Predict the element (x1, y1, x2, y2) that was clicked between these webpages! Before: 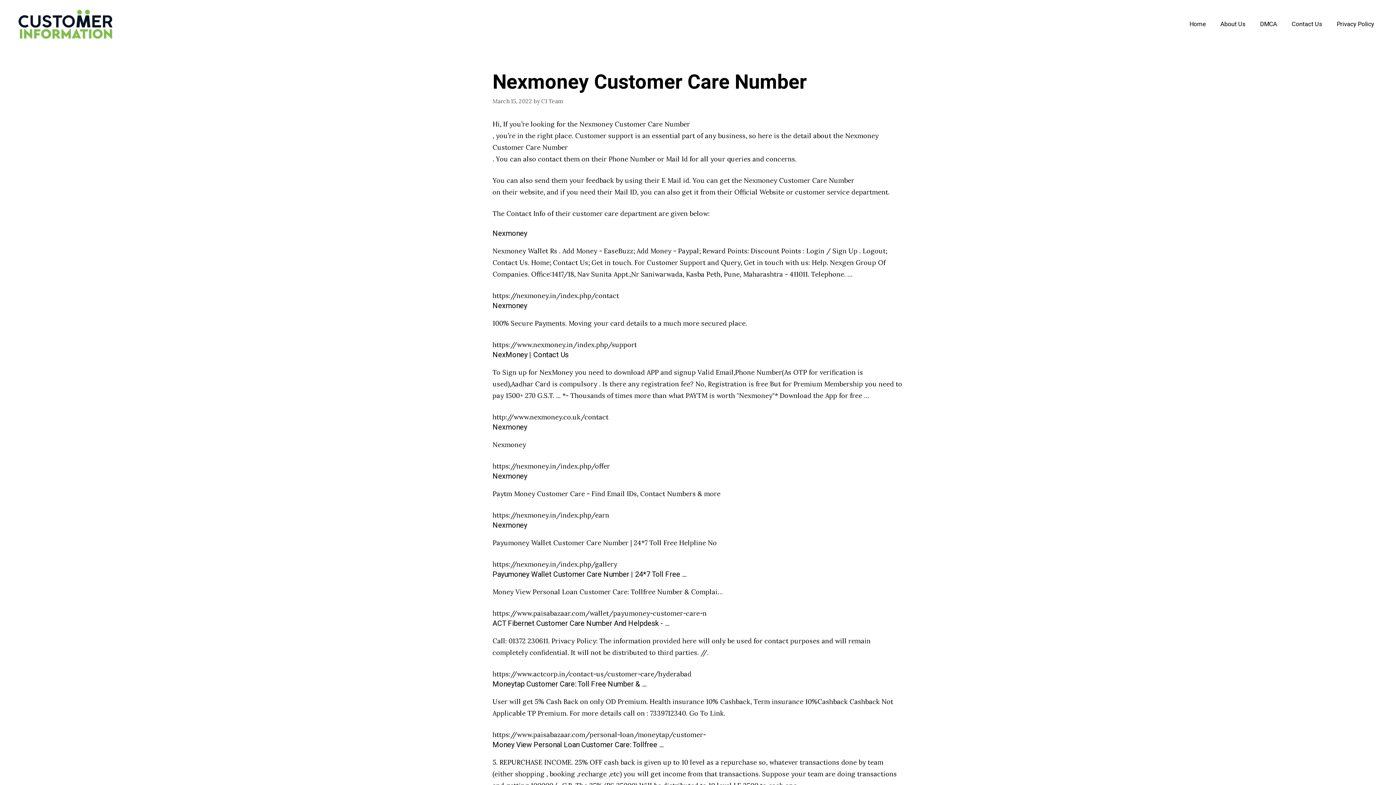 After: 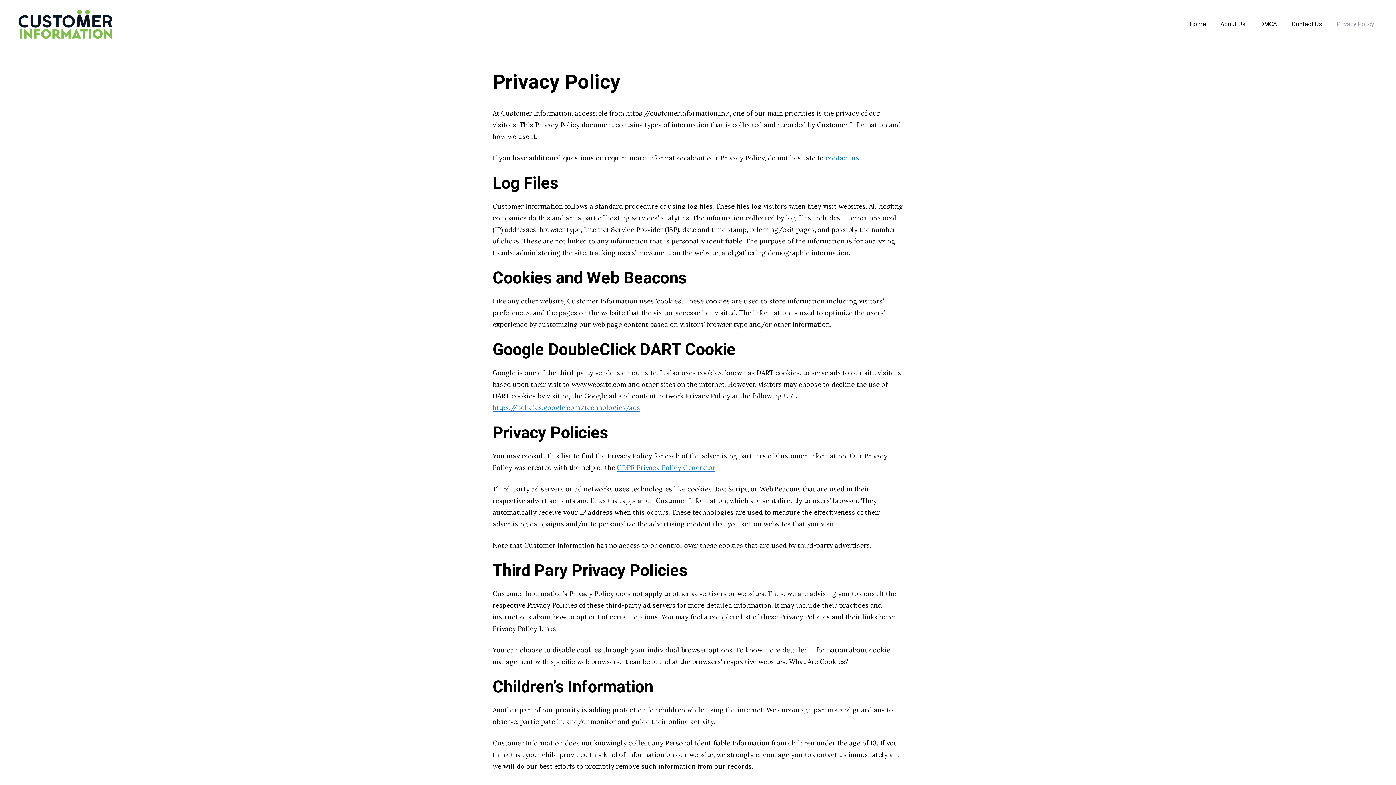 Action: label: Privacy Policy bbox: (1329, 7, 1381, 40)